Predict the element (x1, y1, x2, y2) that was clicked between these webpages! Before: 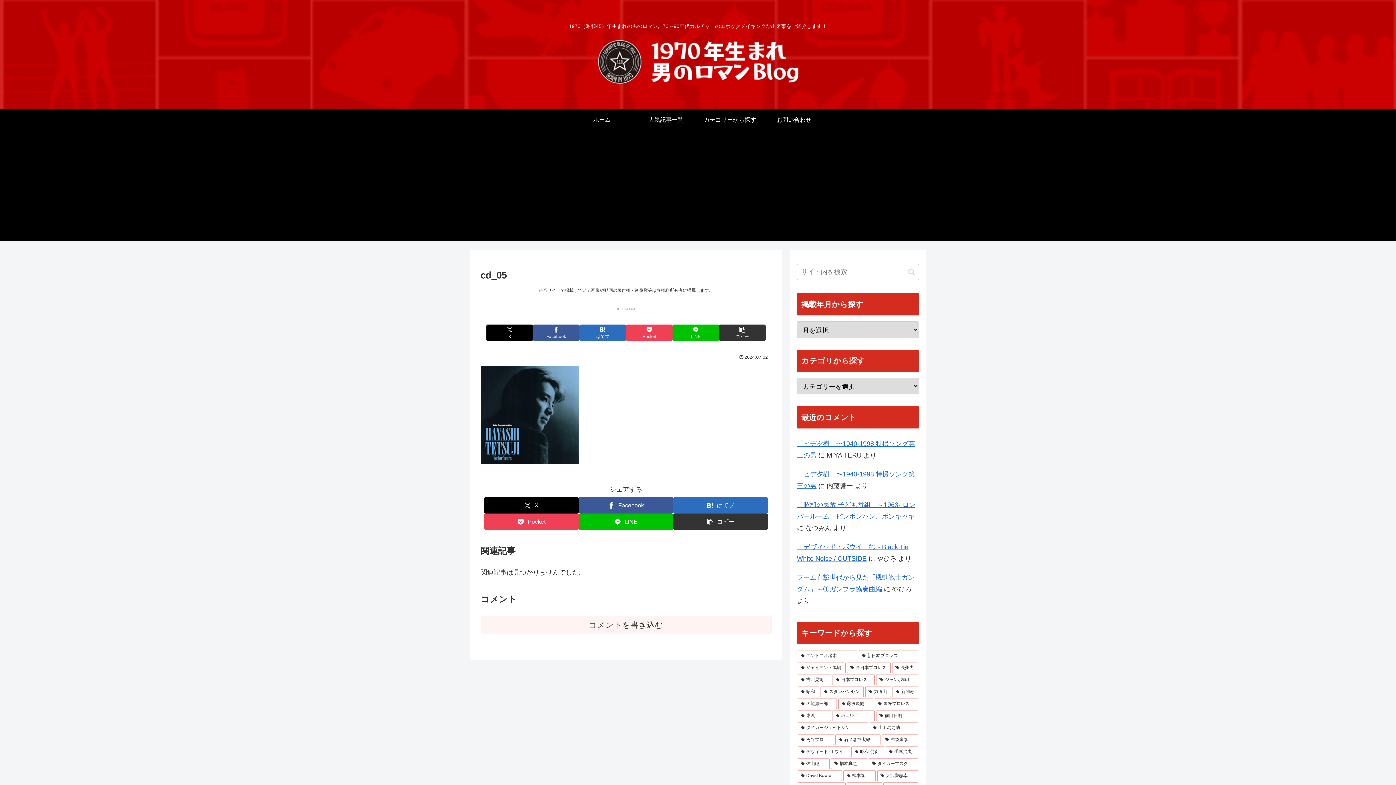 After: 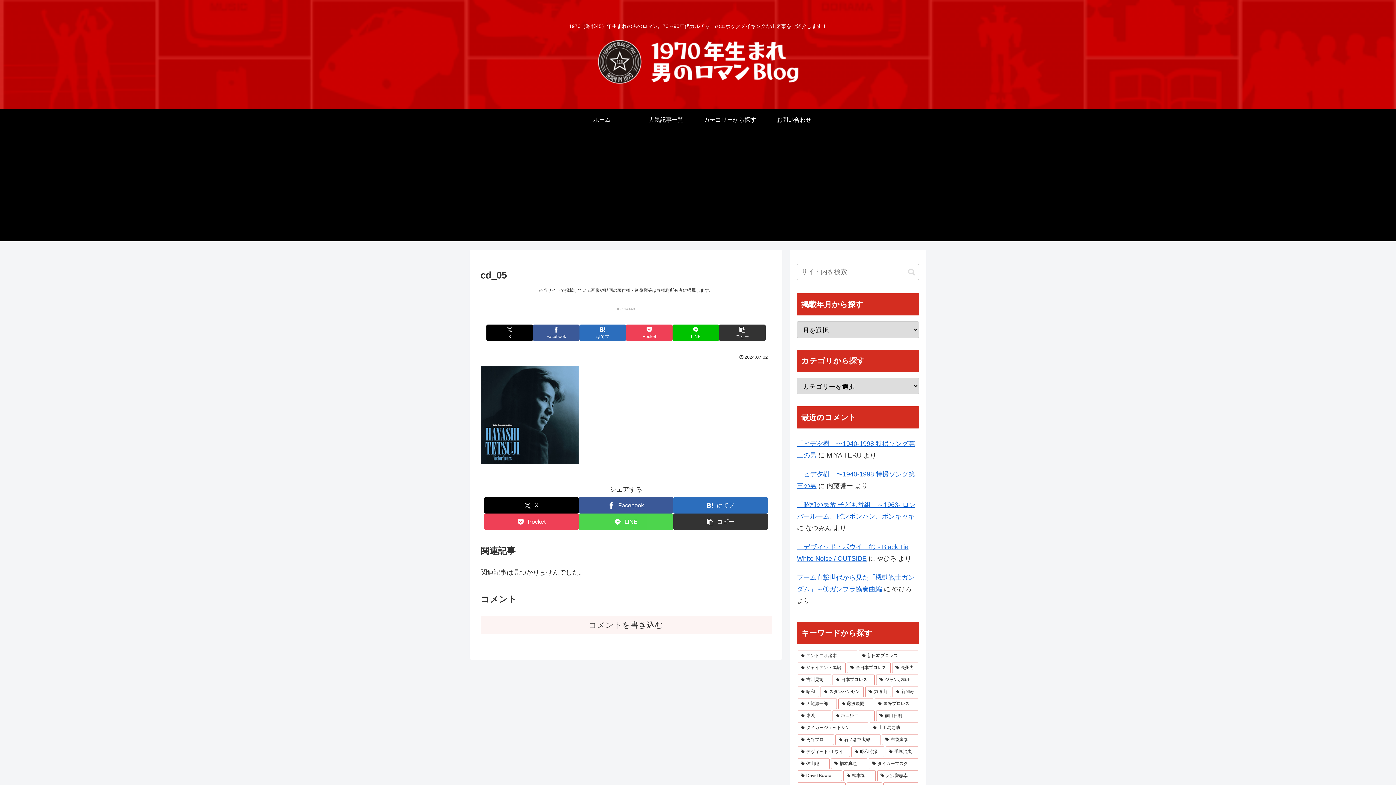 Action: bbox: (578, 513, 673, 530) label: LINEでシェア